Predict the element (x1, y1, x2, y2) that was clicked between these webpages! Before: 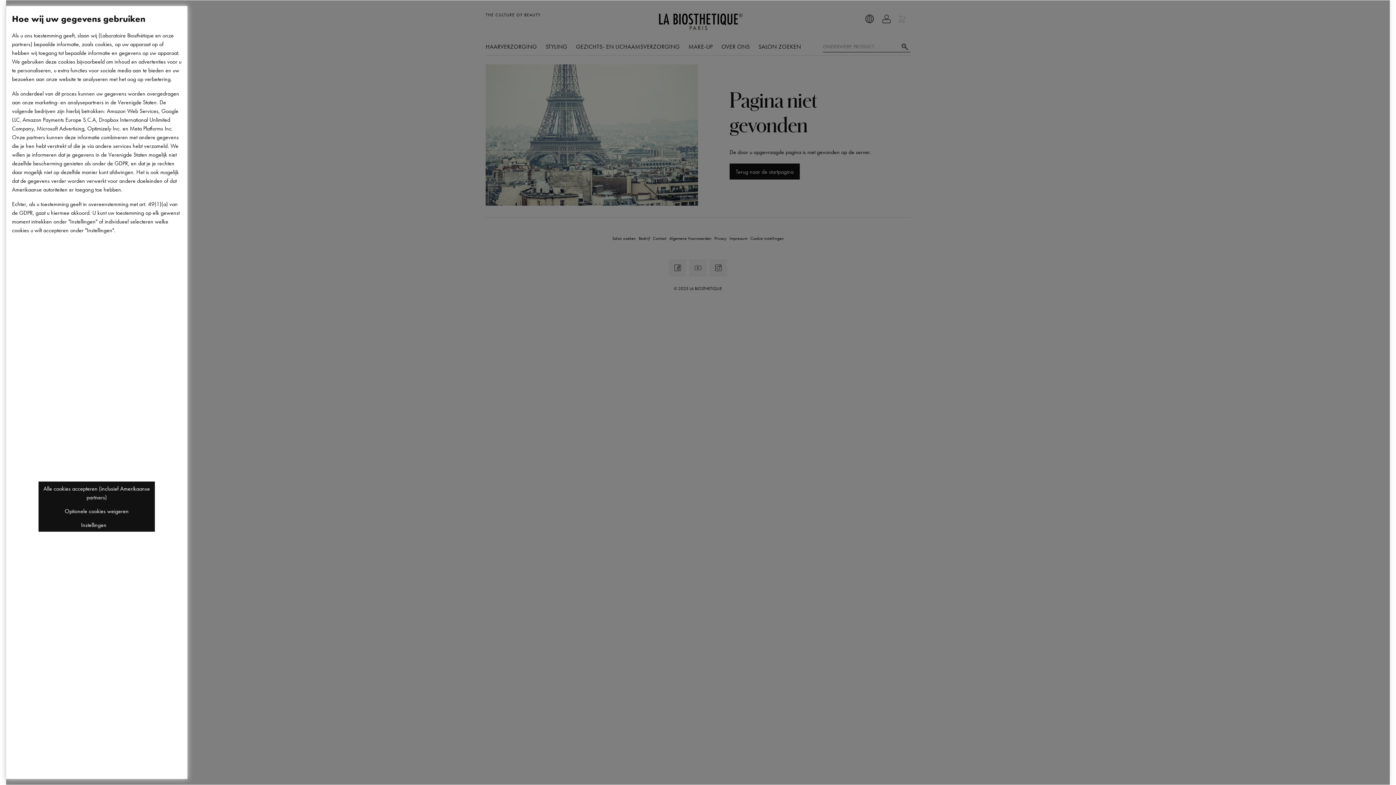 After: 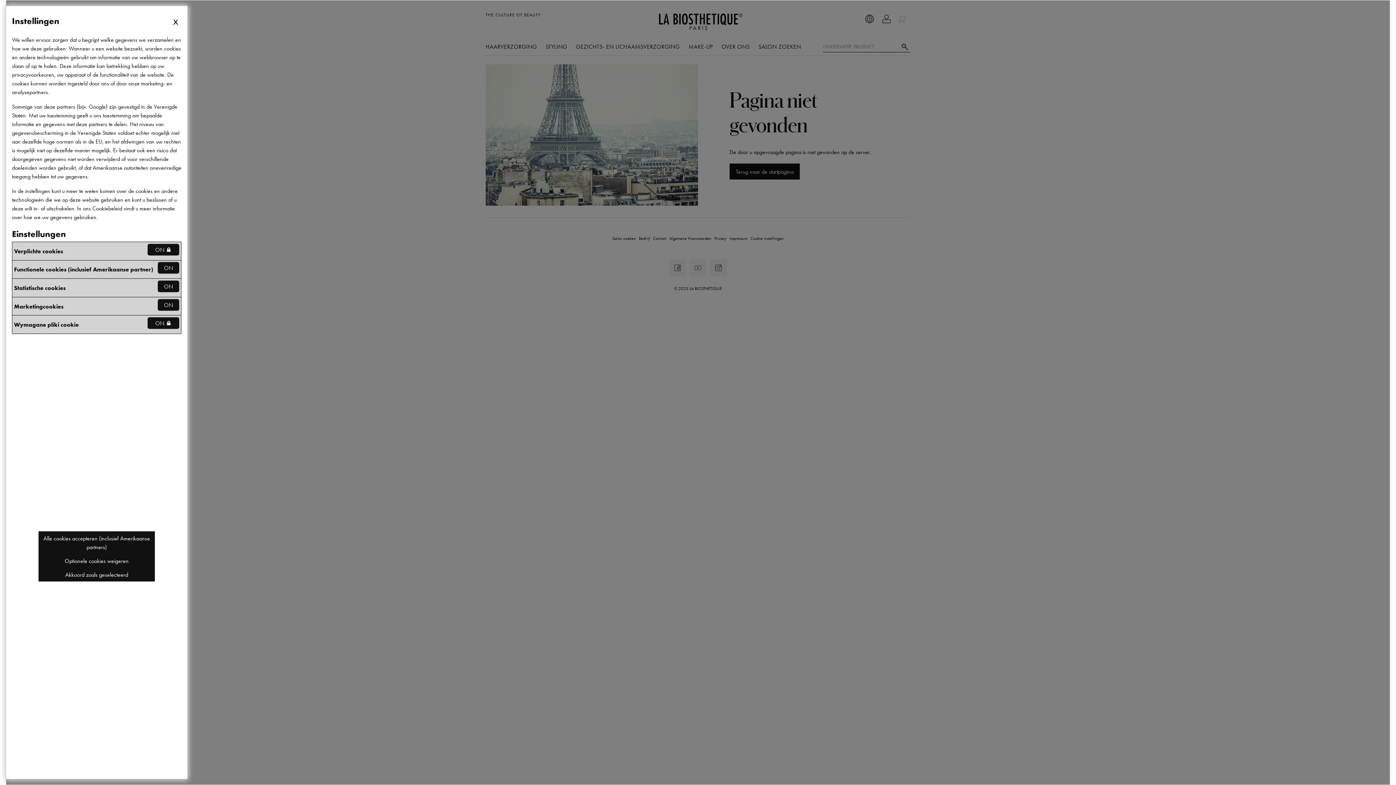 Action: label: Instellingen  bbox: (38, 518, 154, 532)